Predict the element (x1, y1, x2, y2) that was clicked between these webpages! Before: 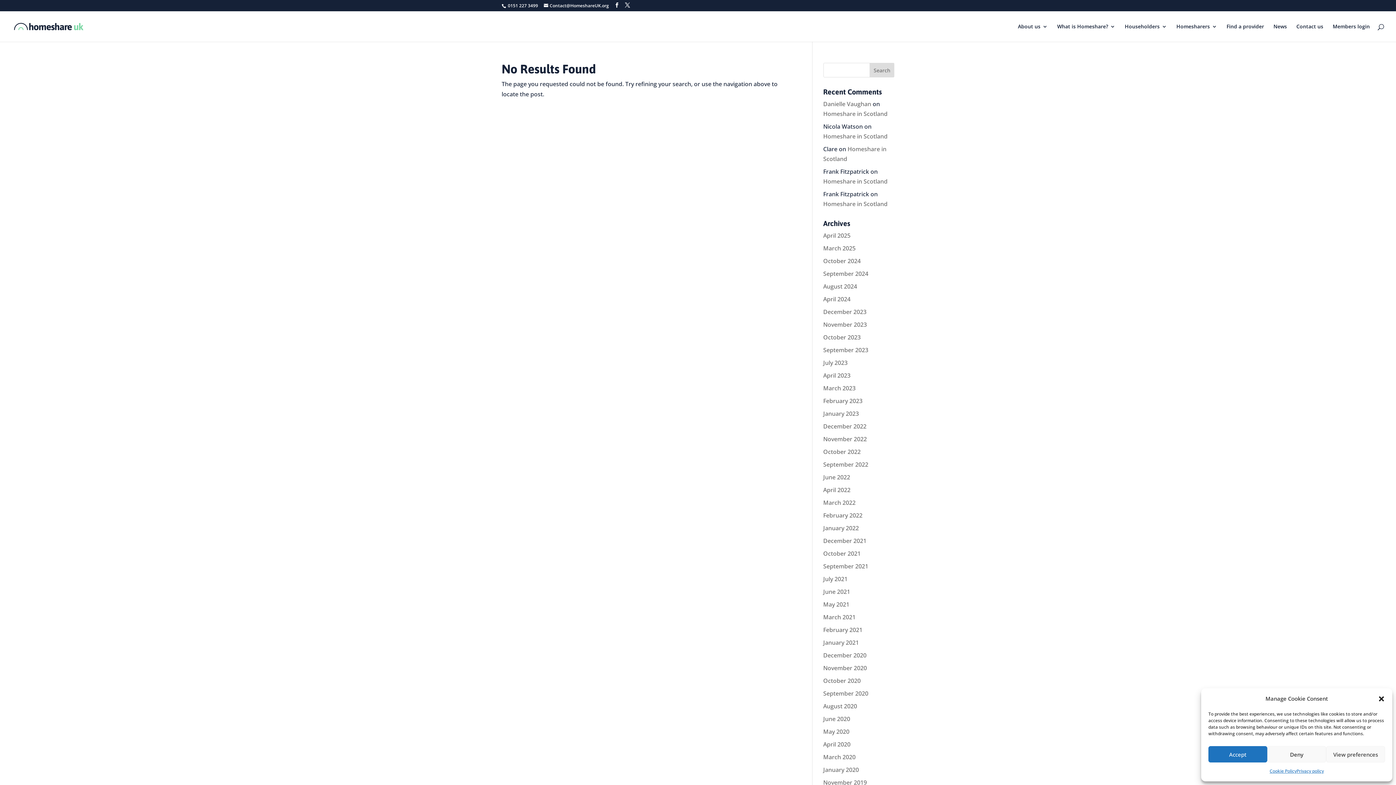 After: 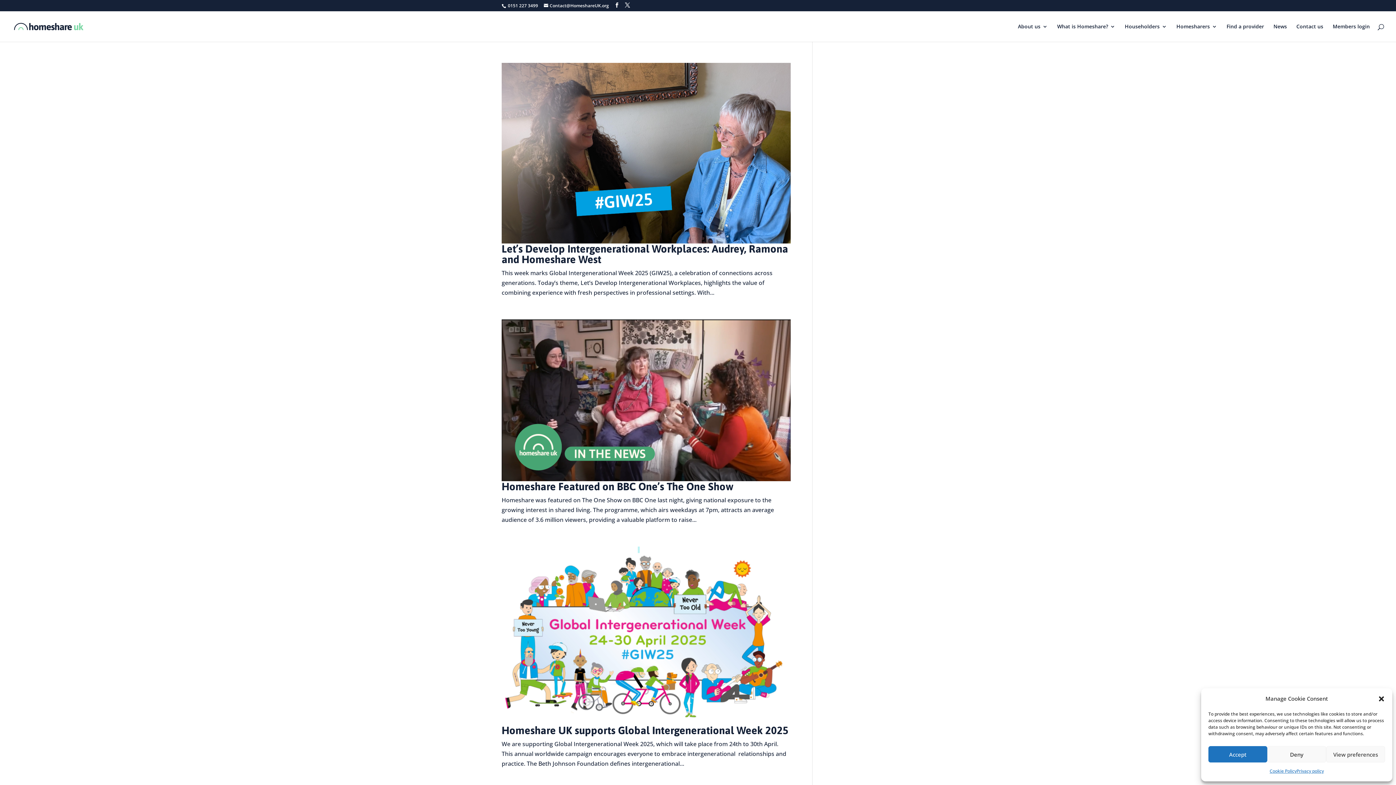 Action: bbox: (823, 702, 857, 710) label: August 2020